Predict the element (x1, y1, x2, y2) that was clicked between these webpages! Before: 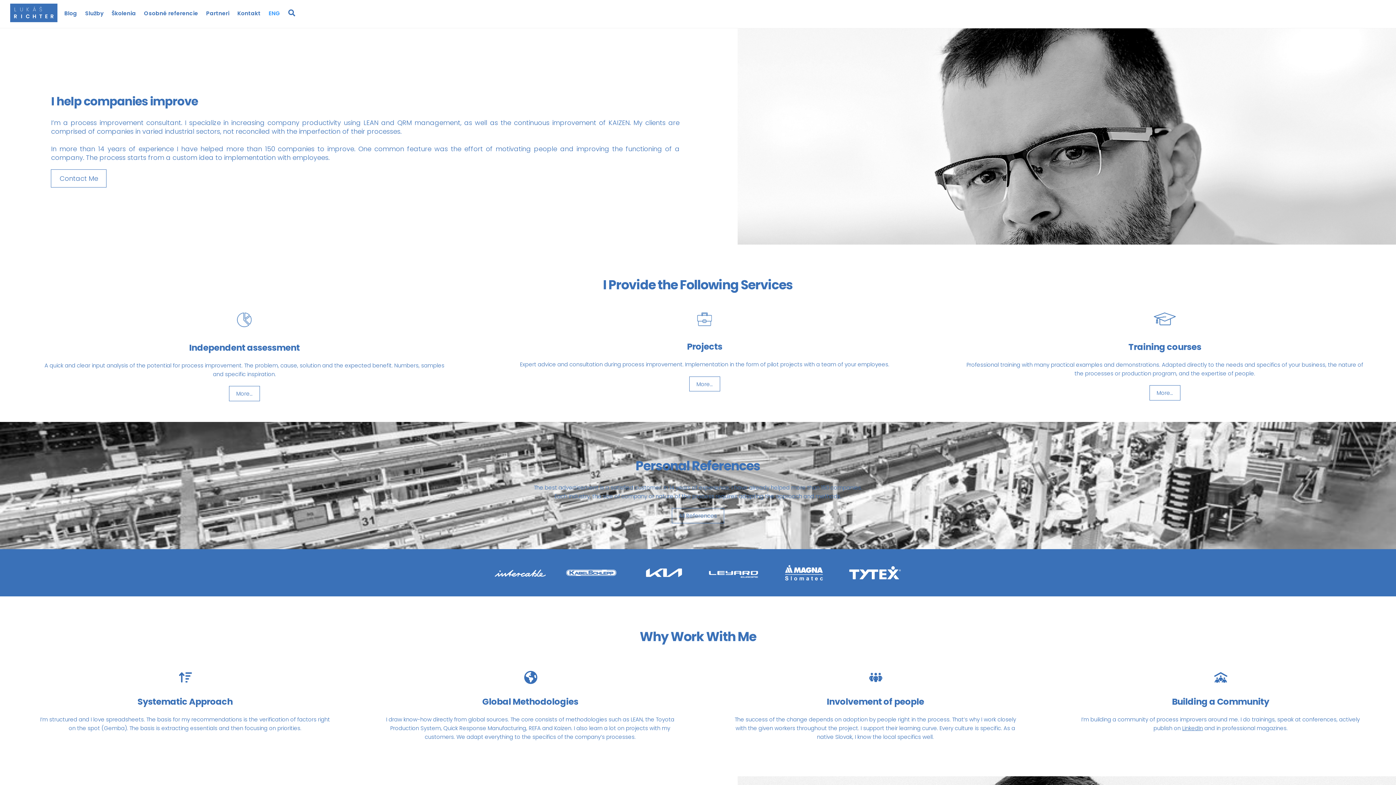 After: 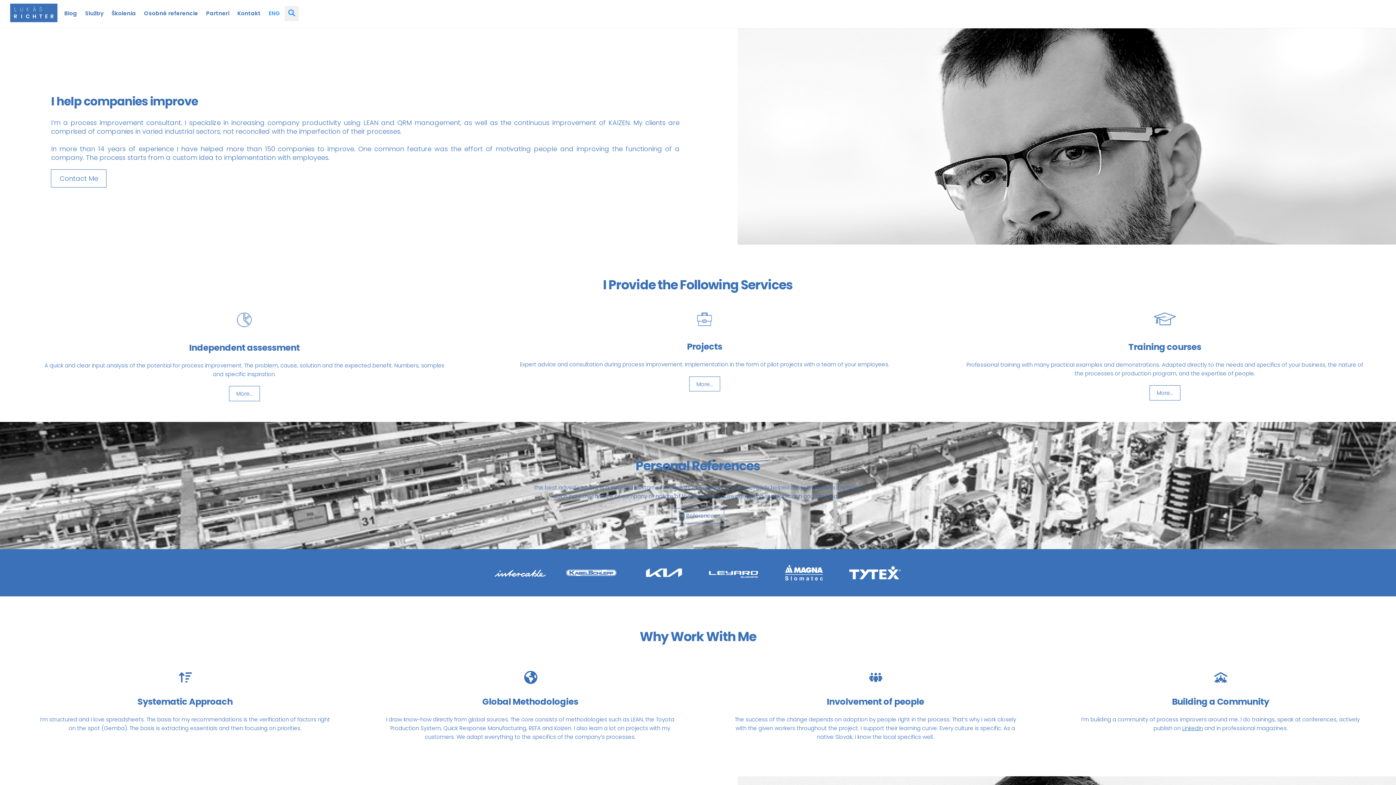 Action: bbox: (284, 5, 298, 20) label: Search